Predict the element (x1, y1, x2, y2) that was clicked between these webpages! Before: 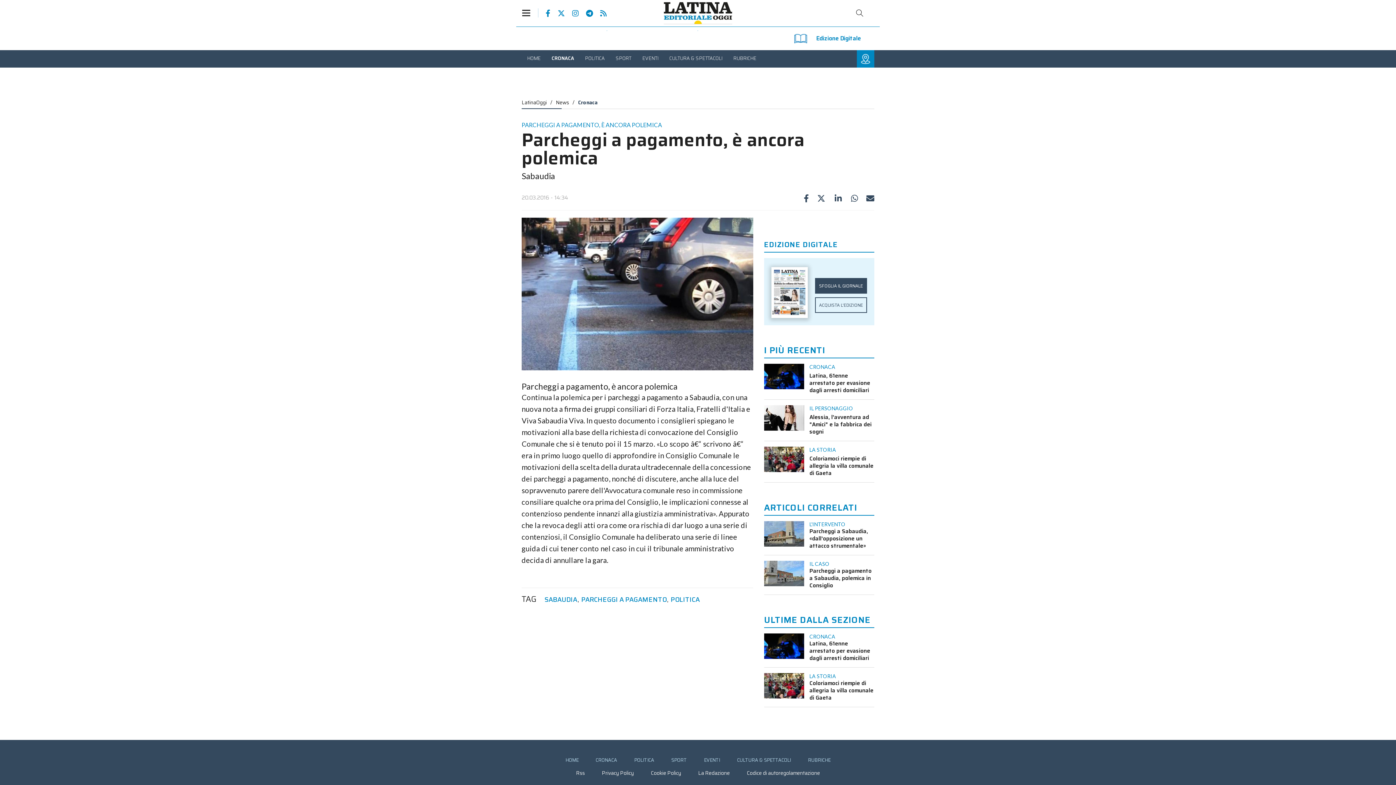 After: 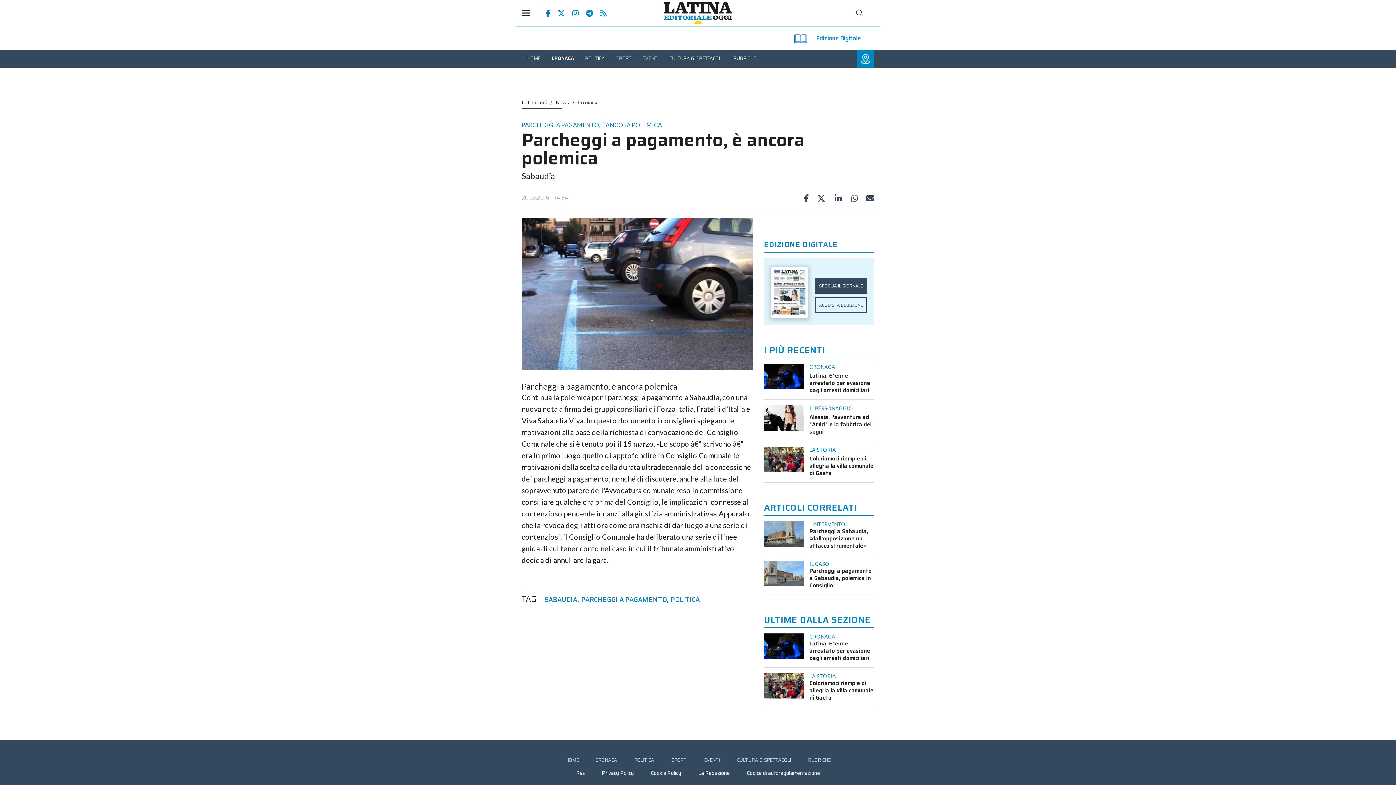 Action: bbox: (578, 9, 593, 17) label: Canale Telegram